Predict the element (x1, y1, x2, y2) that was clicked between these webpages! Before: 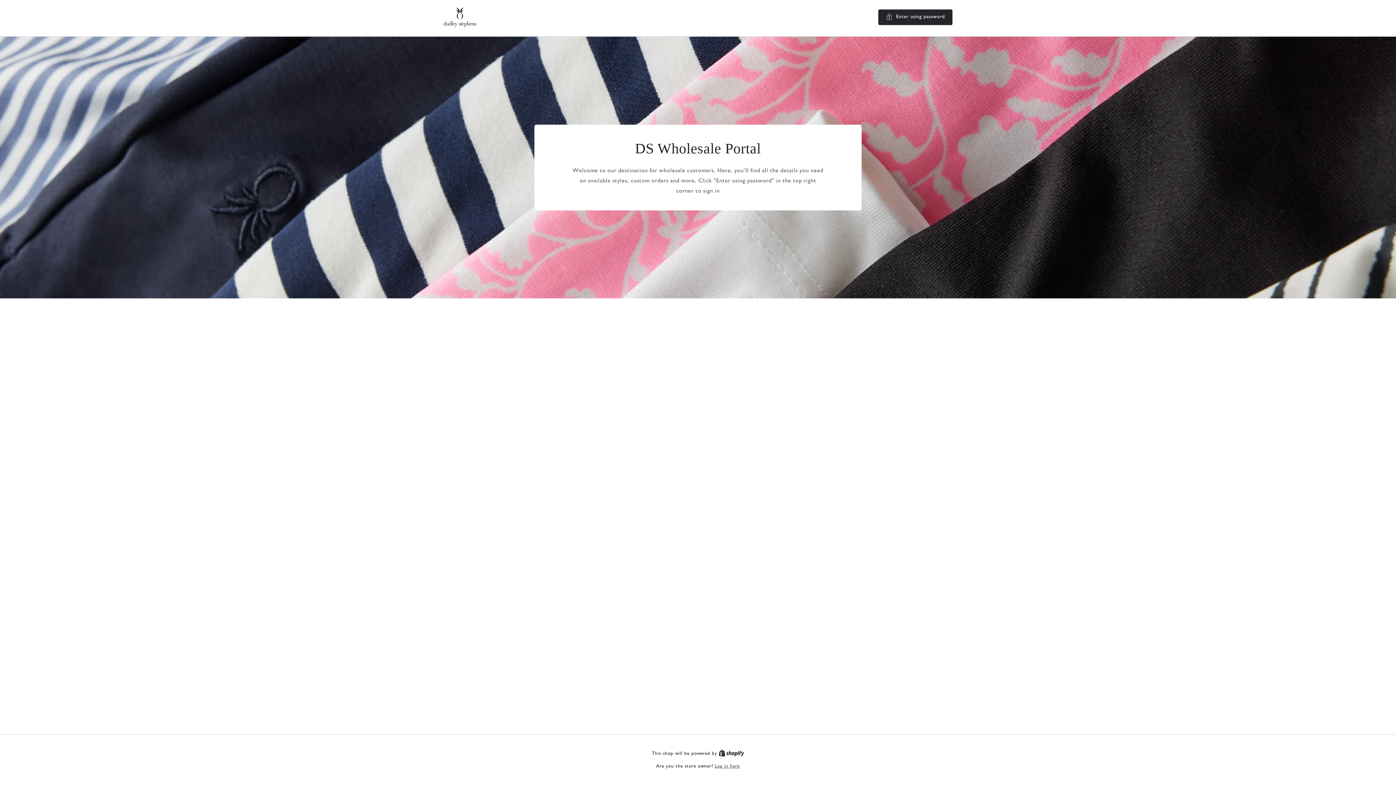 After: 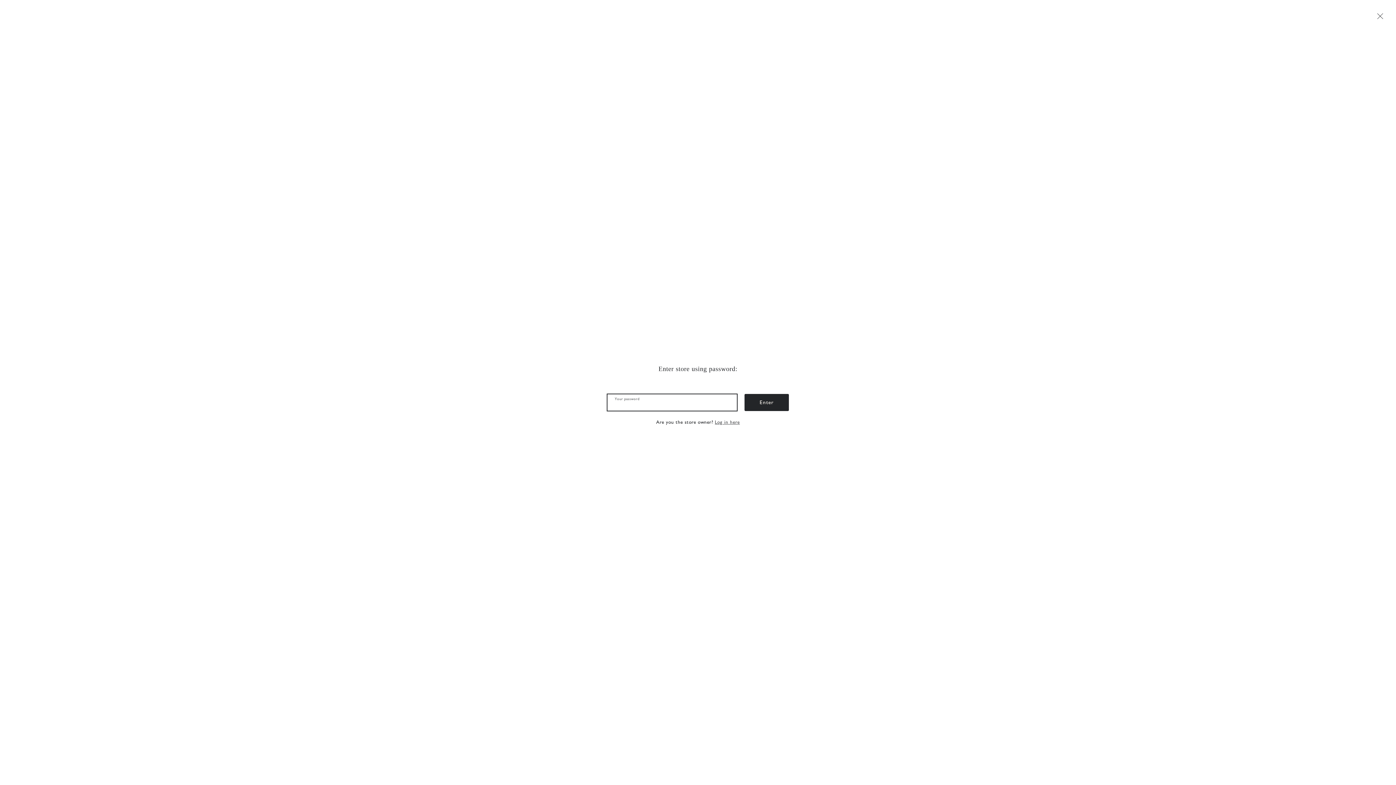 Action: label: Enter using password bbox: (878, 9, 952, 24)